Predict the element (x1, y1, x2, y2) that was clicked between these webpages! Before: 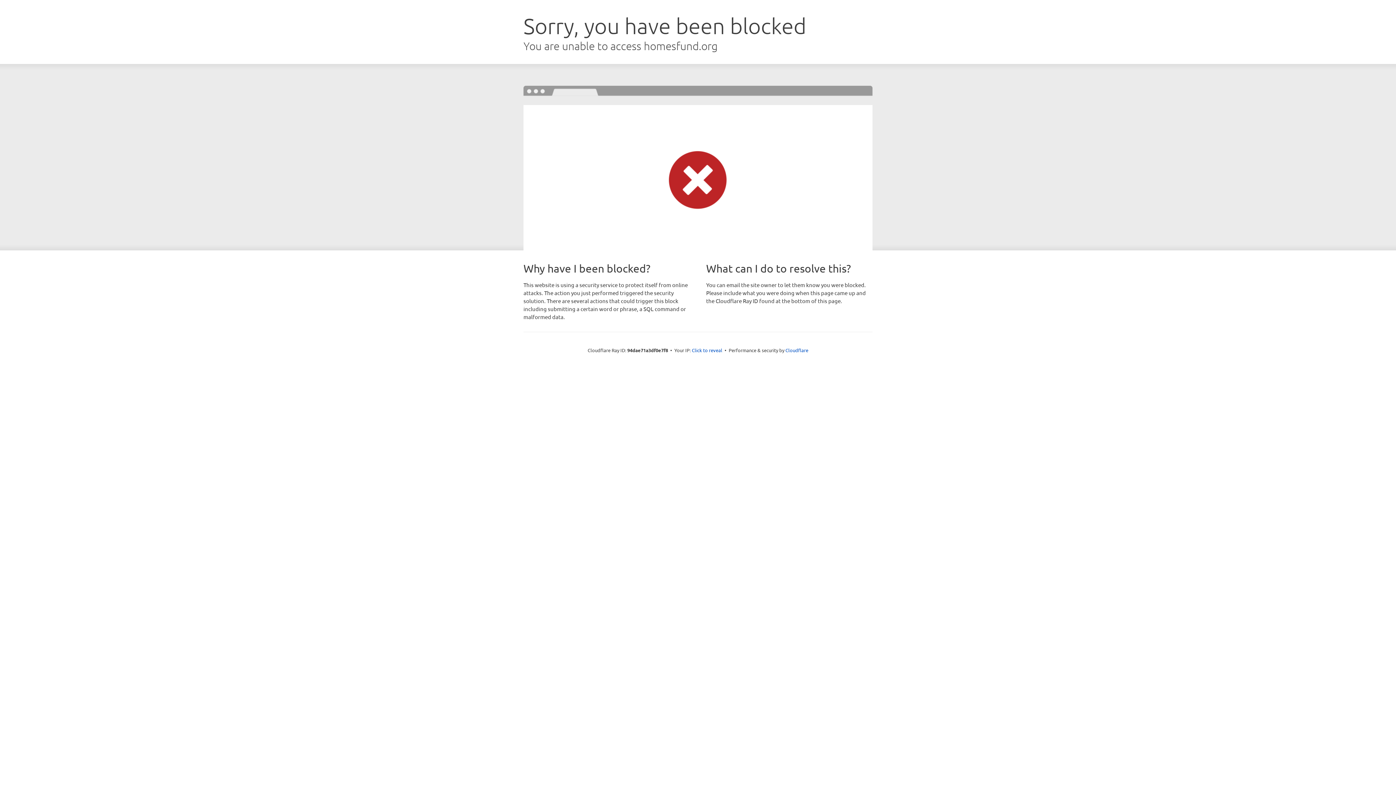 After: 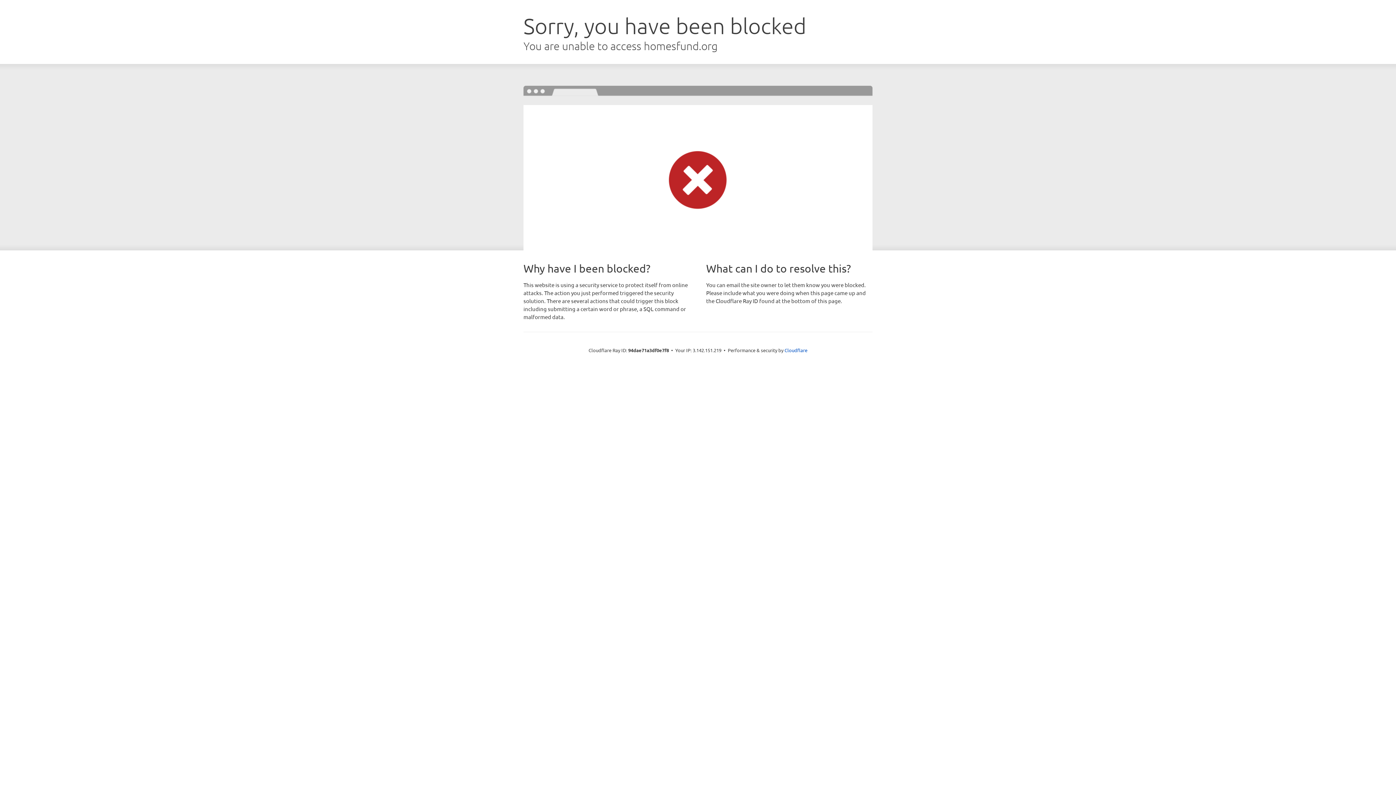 Action: bbox: (692, 346, 722, 353) label: Click to reveal